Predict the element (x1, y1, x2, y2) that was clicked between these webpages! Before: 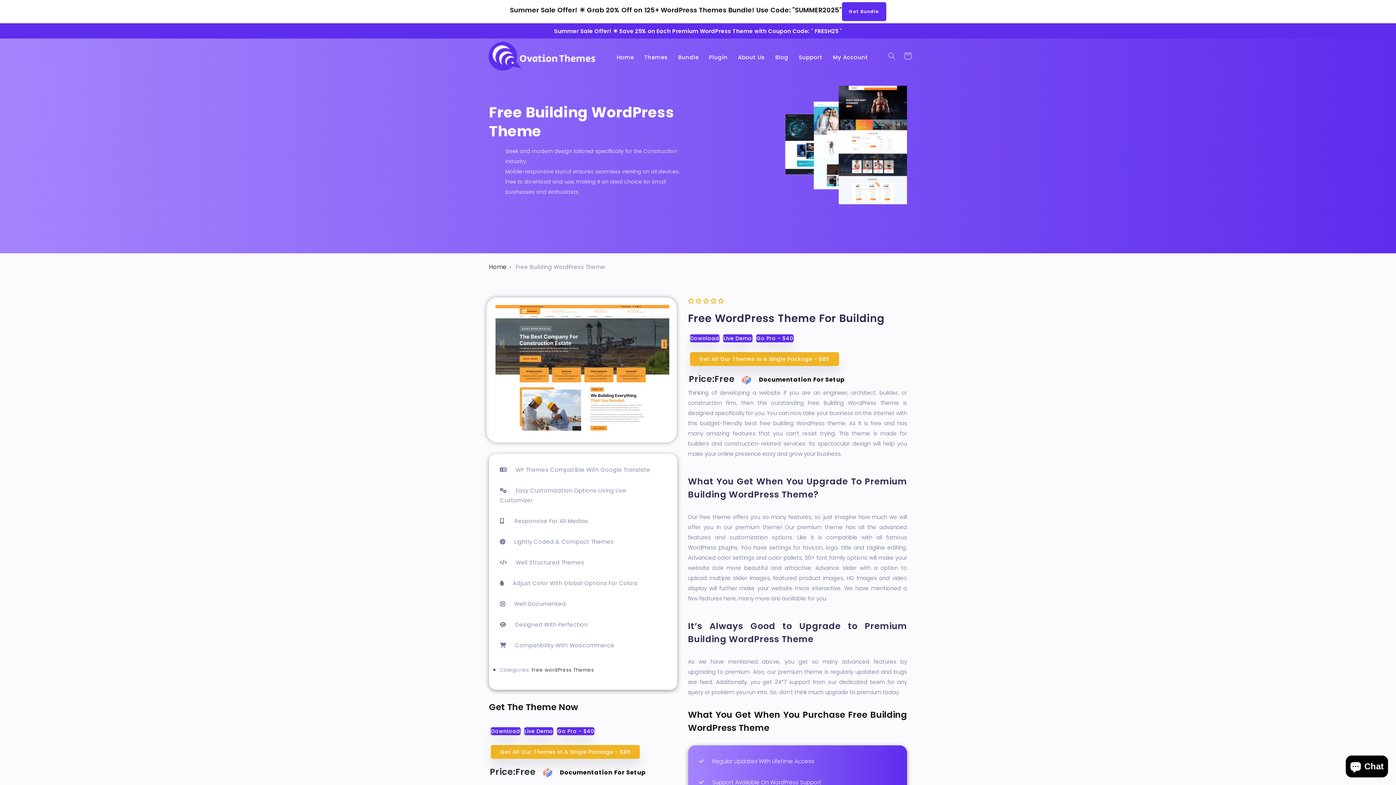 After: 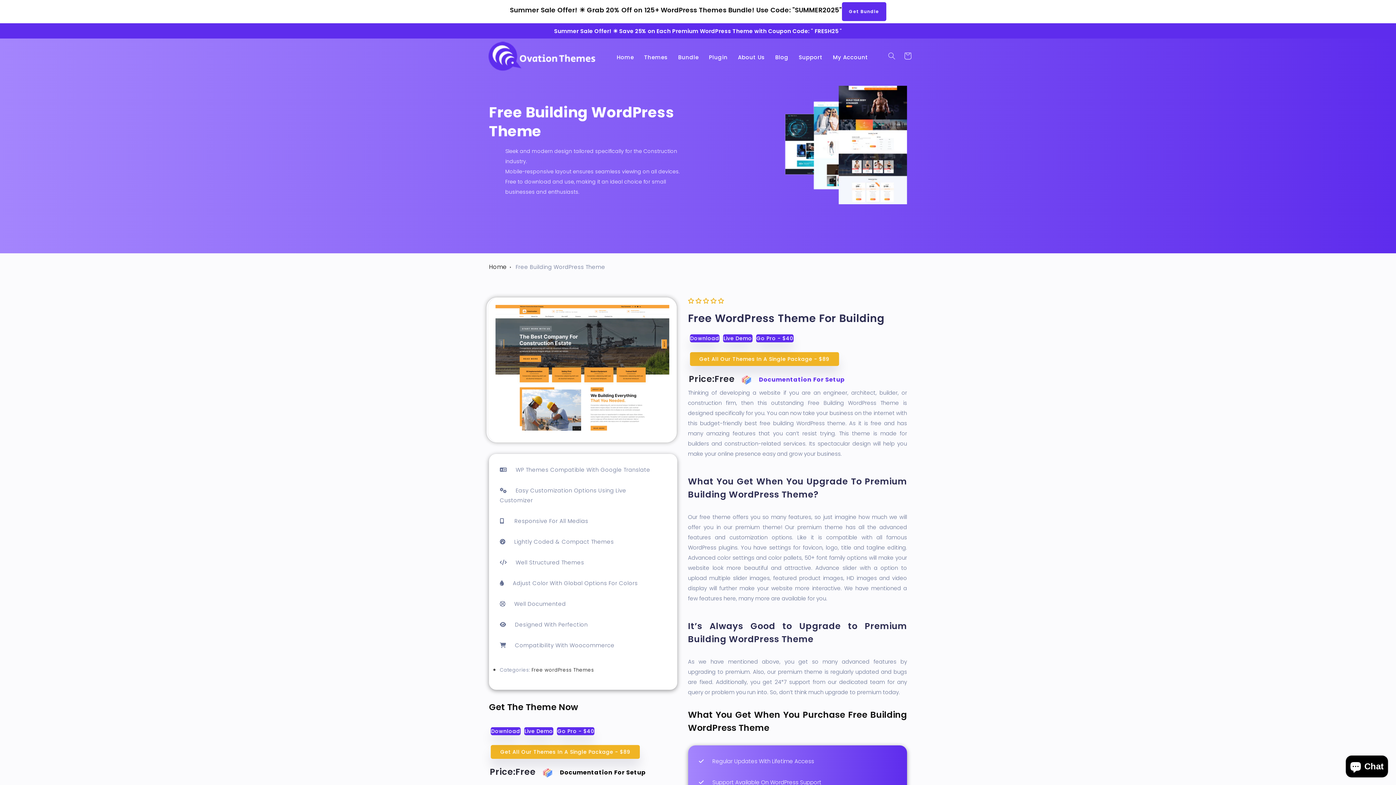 Action: label: Documentation For Setup bbox: (753, 375, 844, 384)